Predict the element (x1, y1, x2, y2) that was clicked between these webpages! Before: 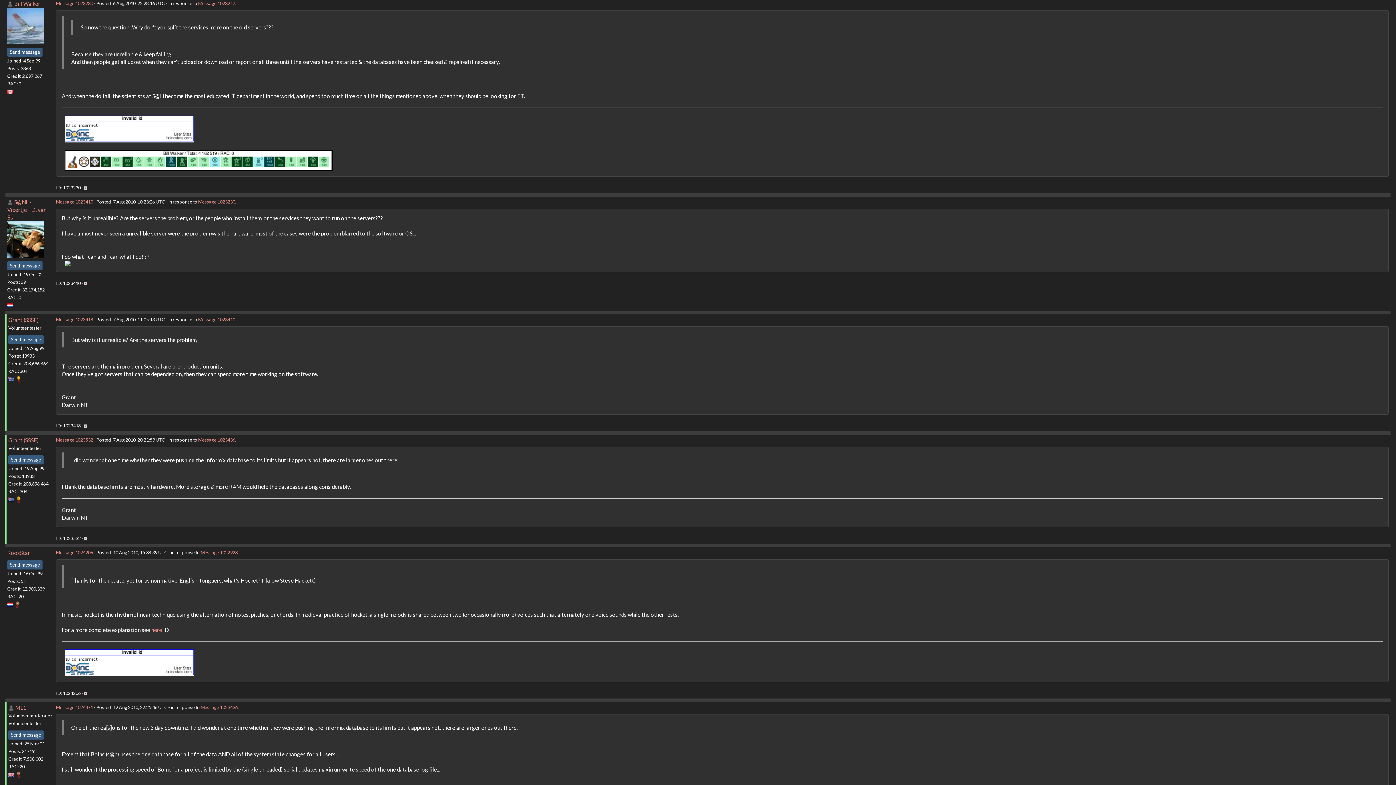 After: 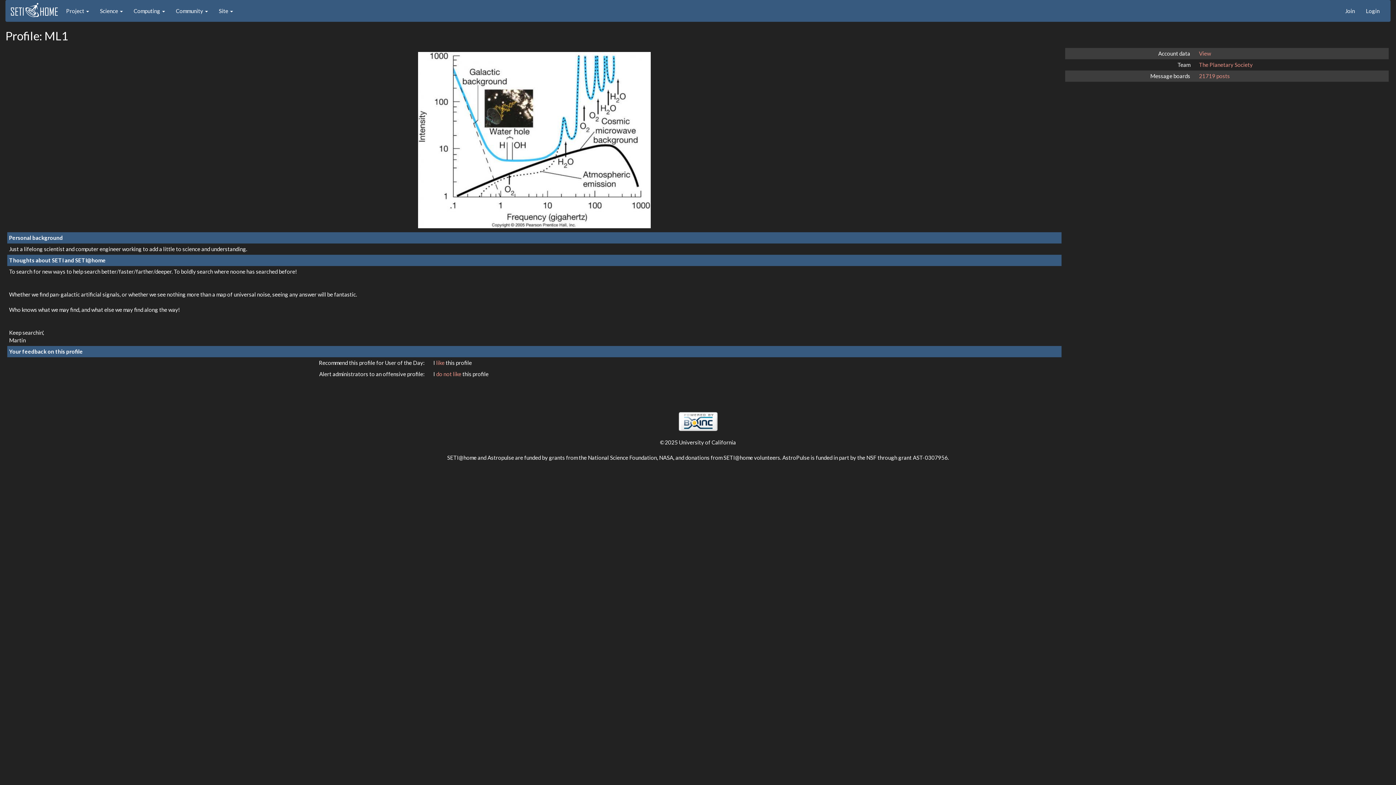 Action: bbox: (8, 704, 14, 711)